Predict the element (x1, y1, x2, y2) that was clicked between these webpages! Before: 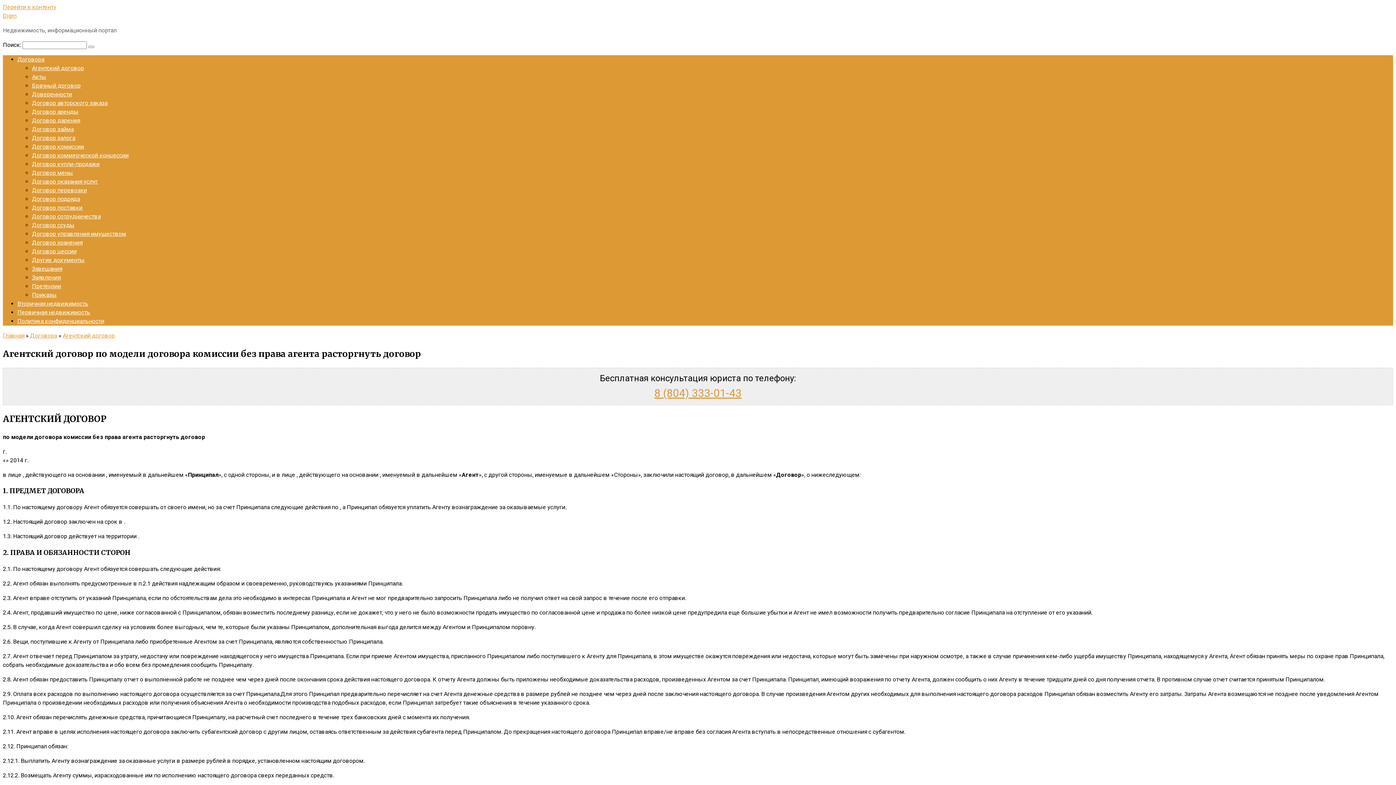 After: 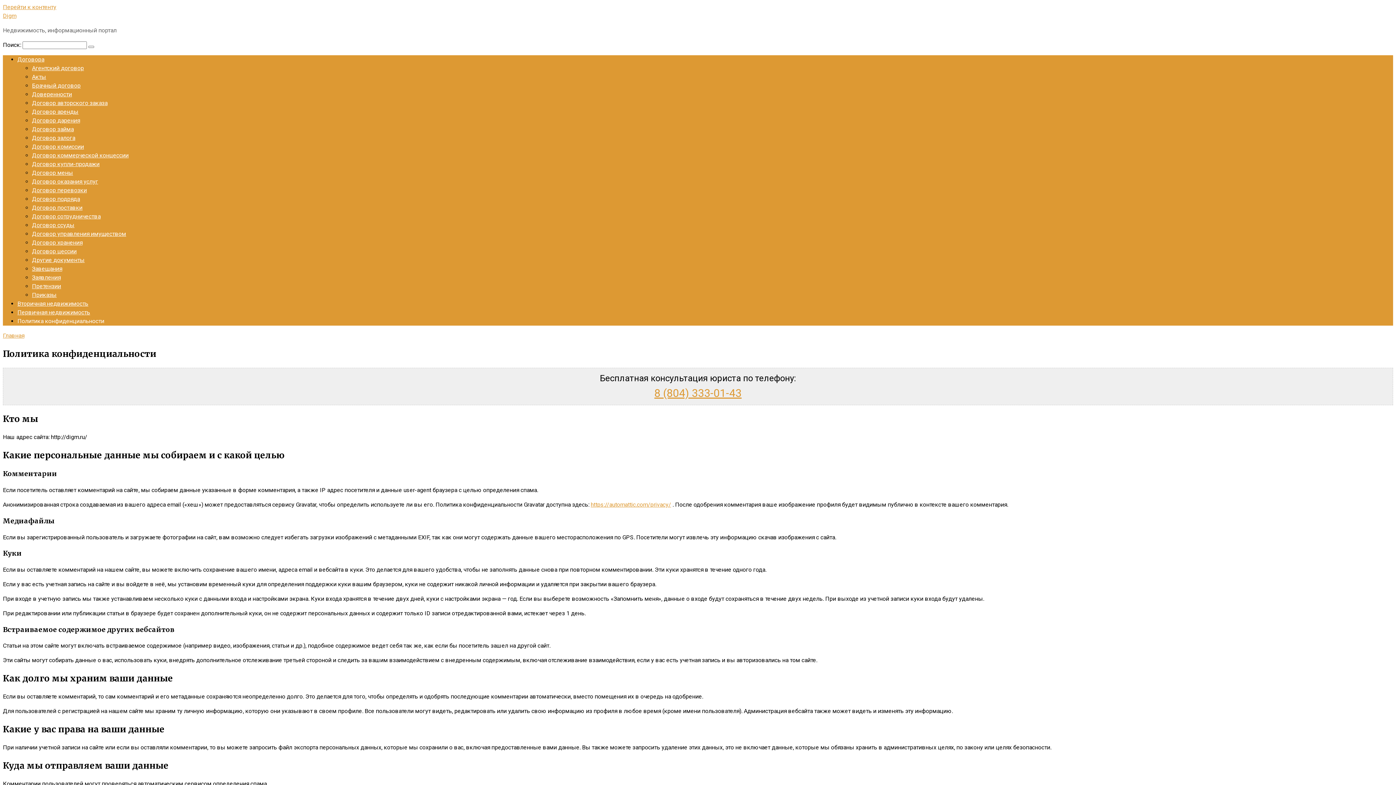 Action: label: Политика конфиденциальности bbox: (17, 317, 104, 324)